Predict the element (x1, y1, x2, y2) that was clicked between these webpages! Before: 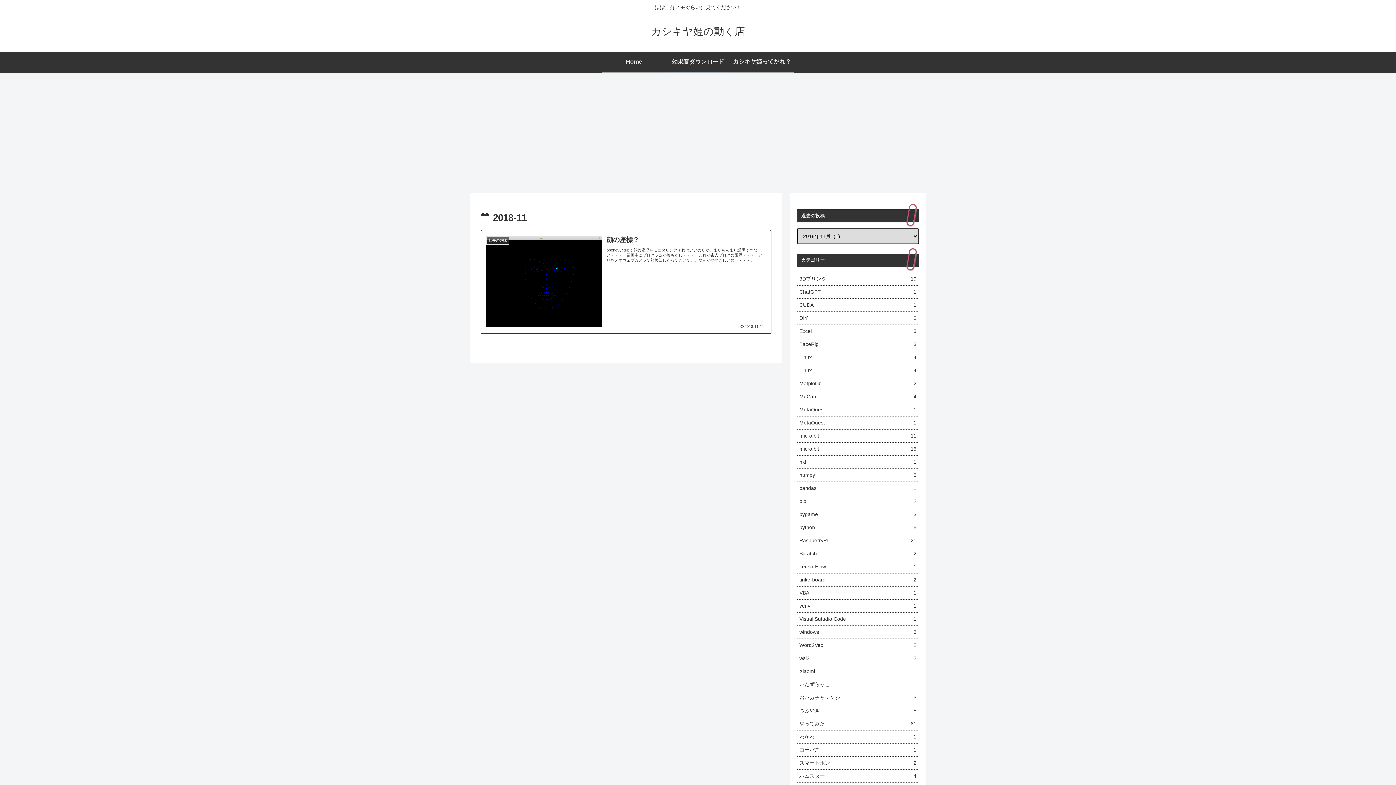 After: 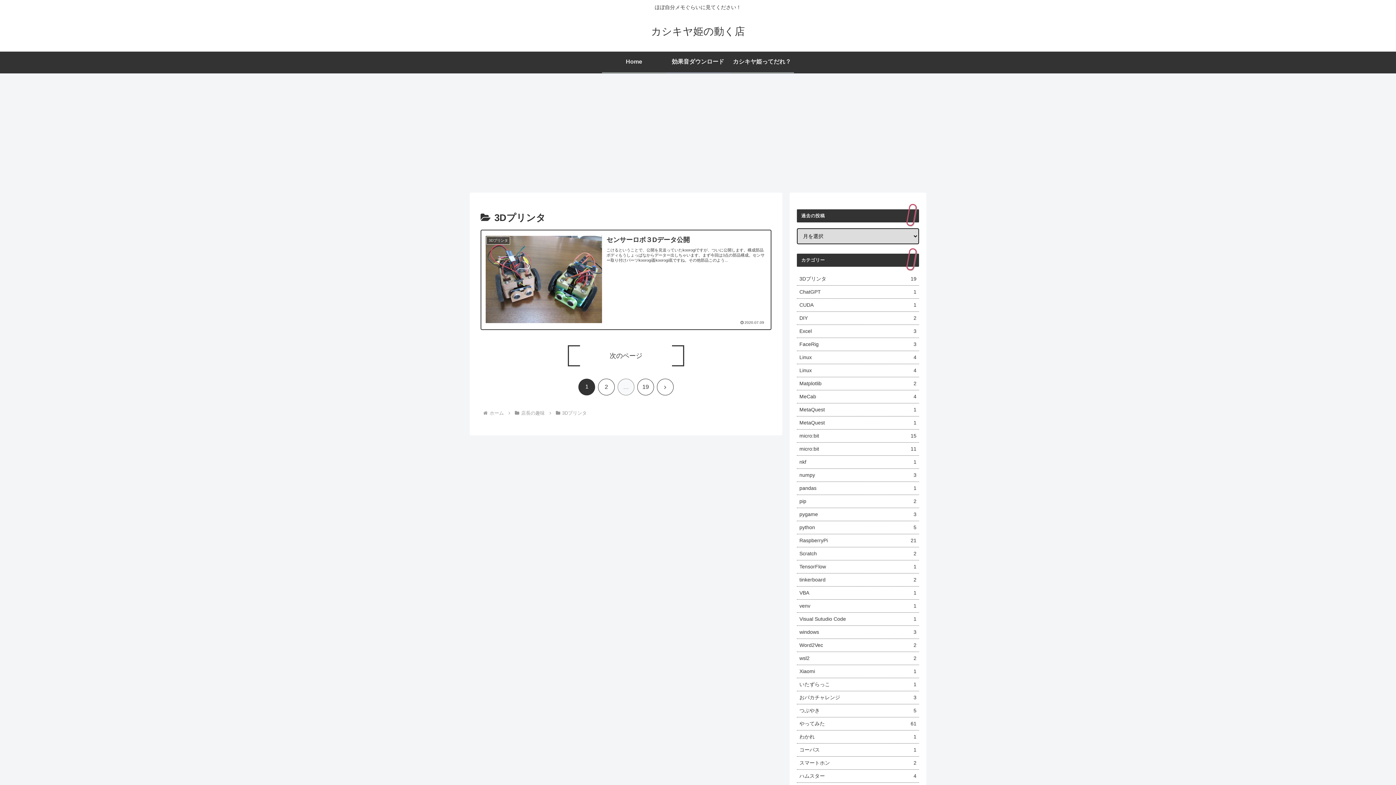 Action: label: 3Dプリンタ
19 bbox: (797, 272, 919, 285)